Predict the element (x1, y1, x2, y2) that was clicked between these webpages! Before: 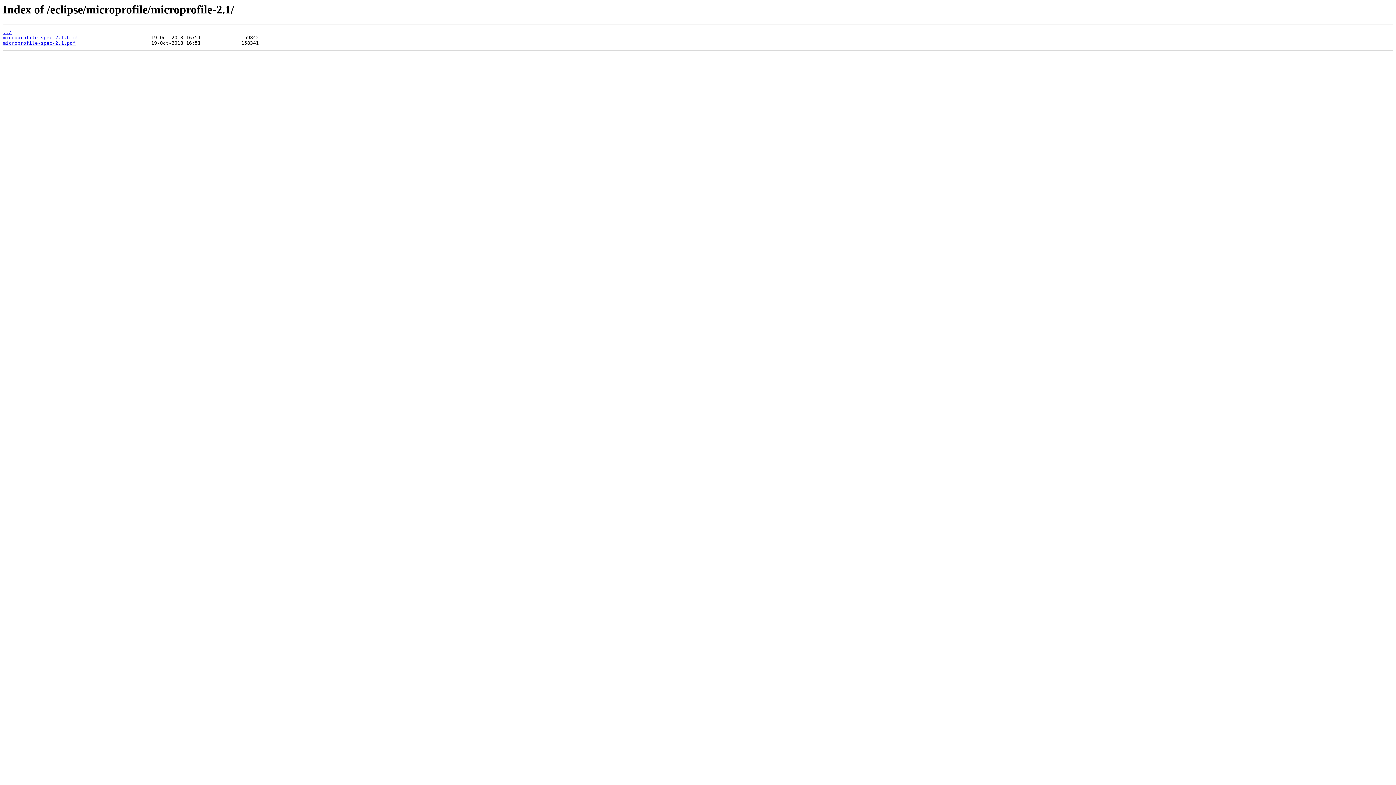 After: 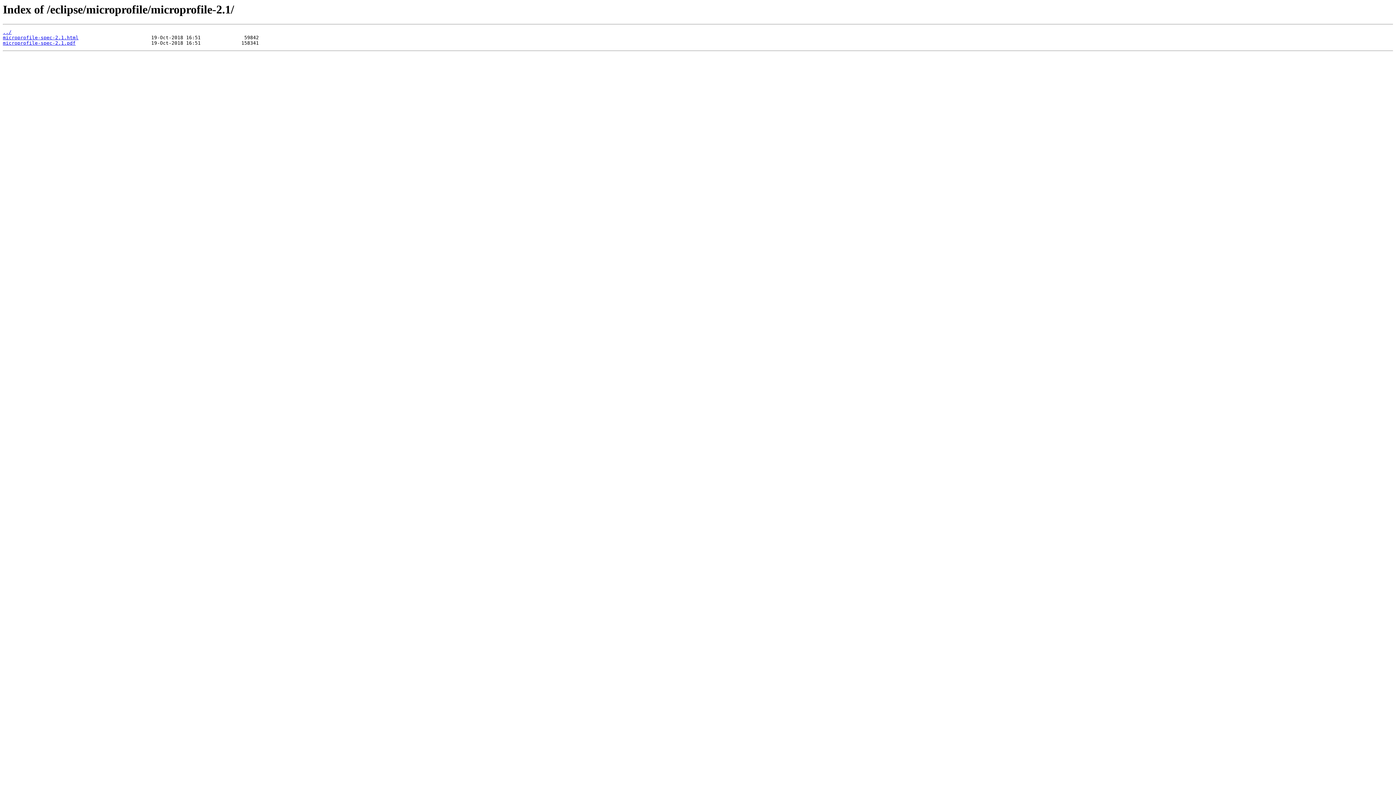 Action: label: microprofile-spec-2.1.pdf bbox: (2, 40, 75, 45)